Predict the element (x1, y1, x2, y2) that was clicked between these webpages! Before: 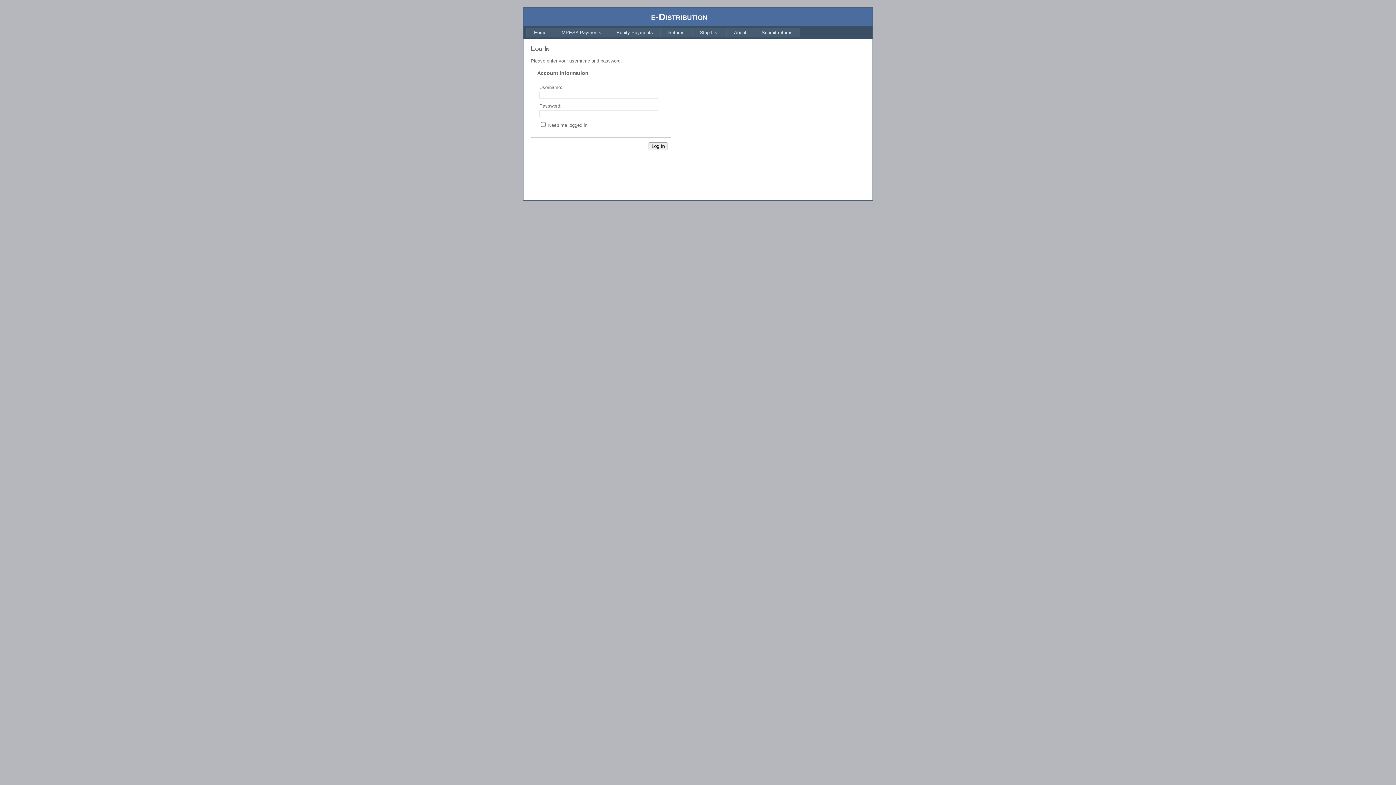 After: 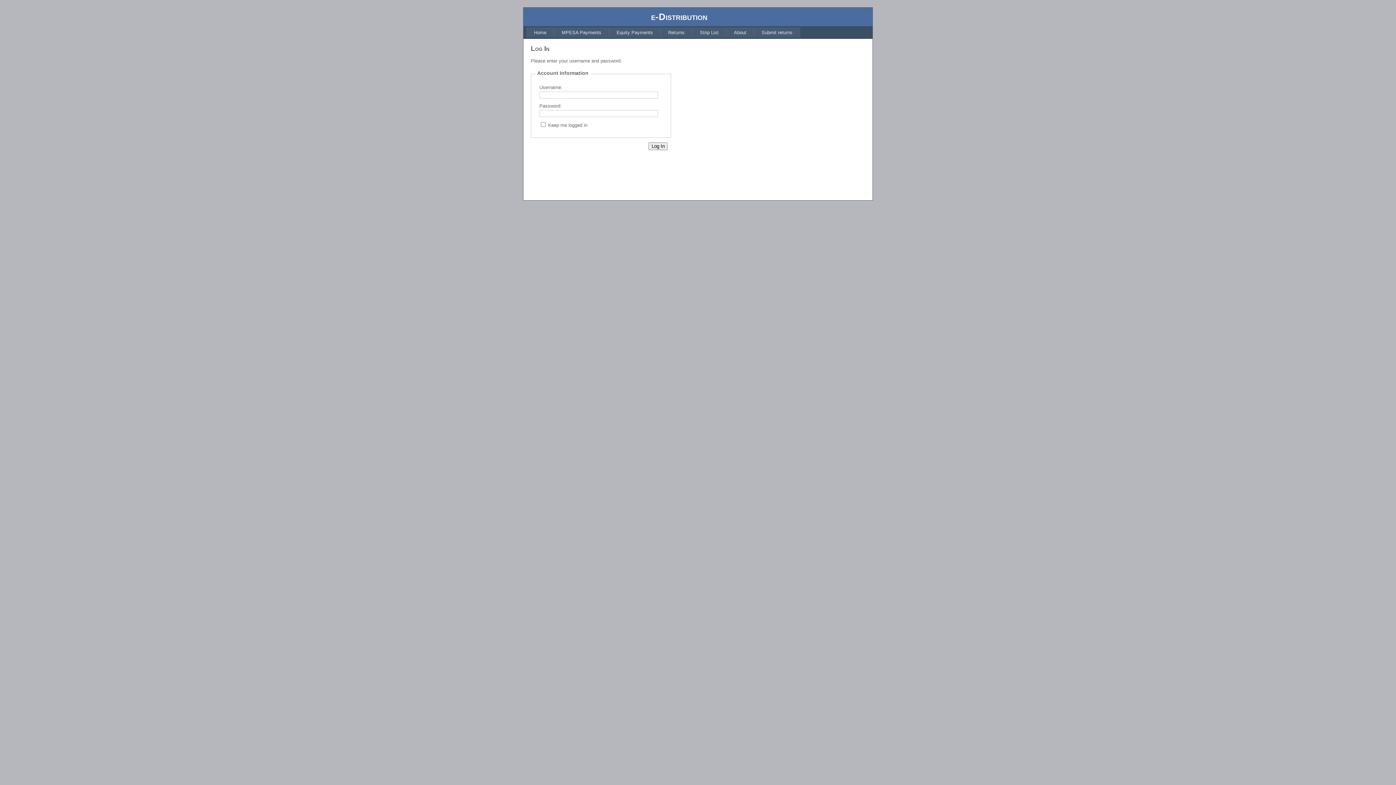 Action: bbox: (609, 27, 660, 37) label: Equity Payments